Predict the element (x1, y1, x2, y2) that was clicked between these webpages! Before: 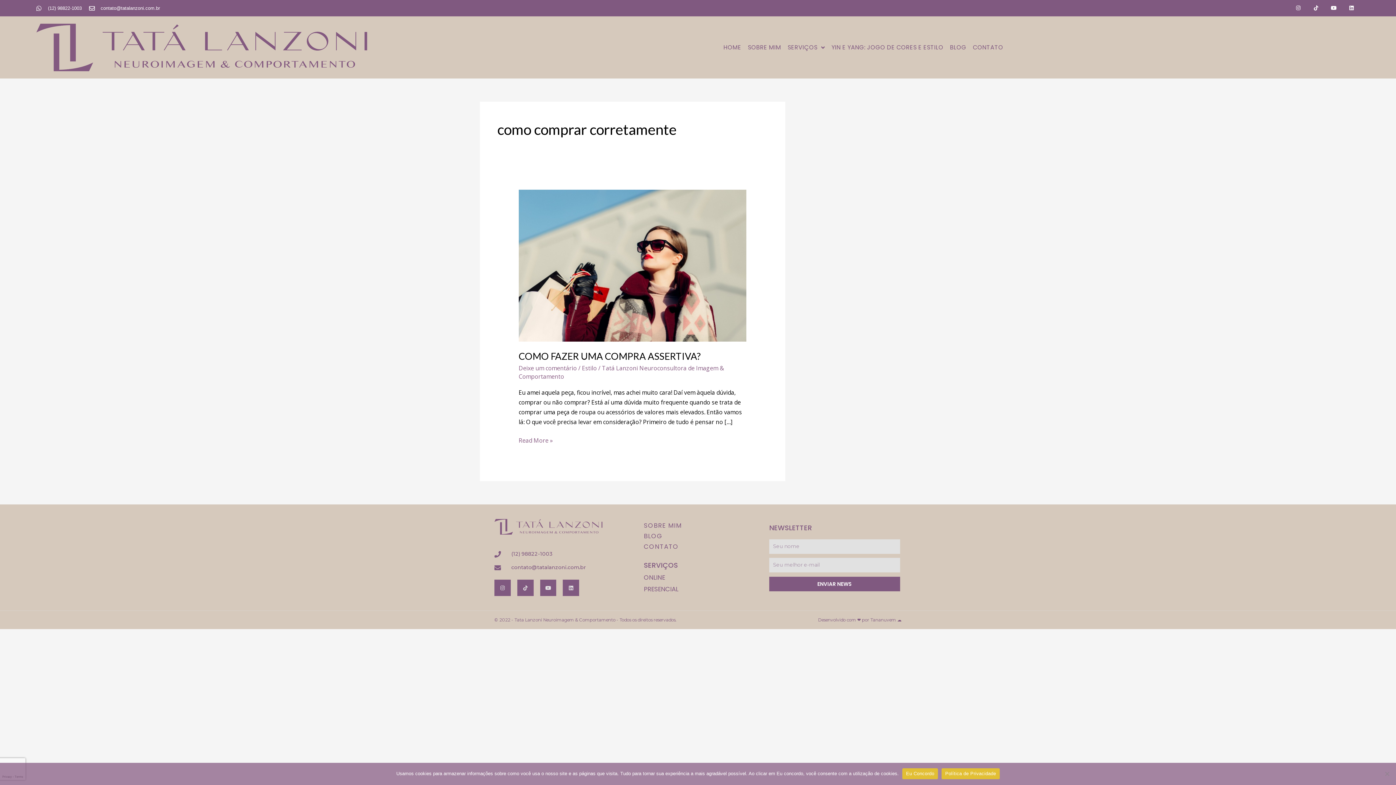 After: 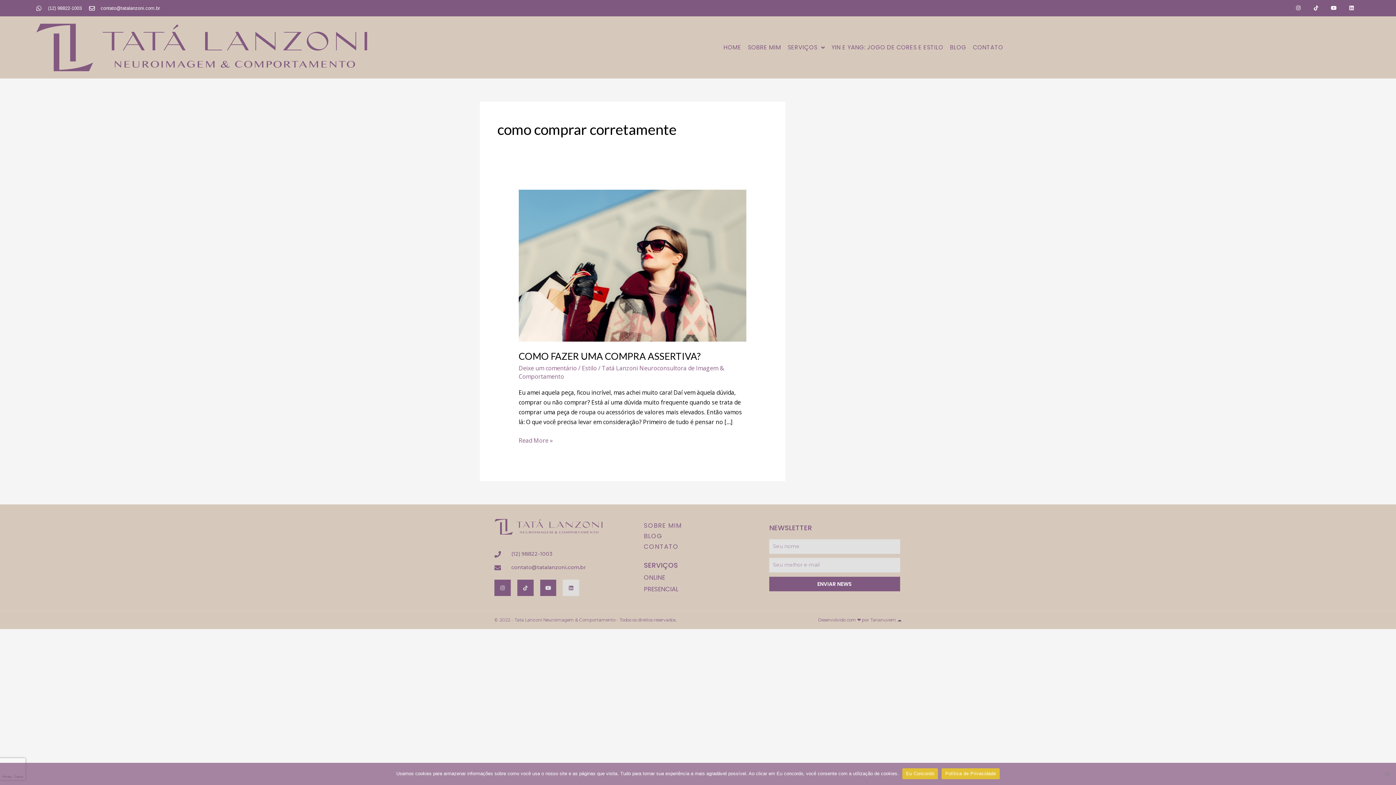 Action: label: Linkedin bbox: (563, 580, 579, 596)